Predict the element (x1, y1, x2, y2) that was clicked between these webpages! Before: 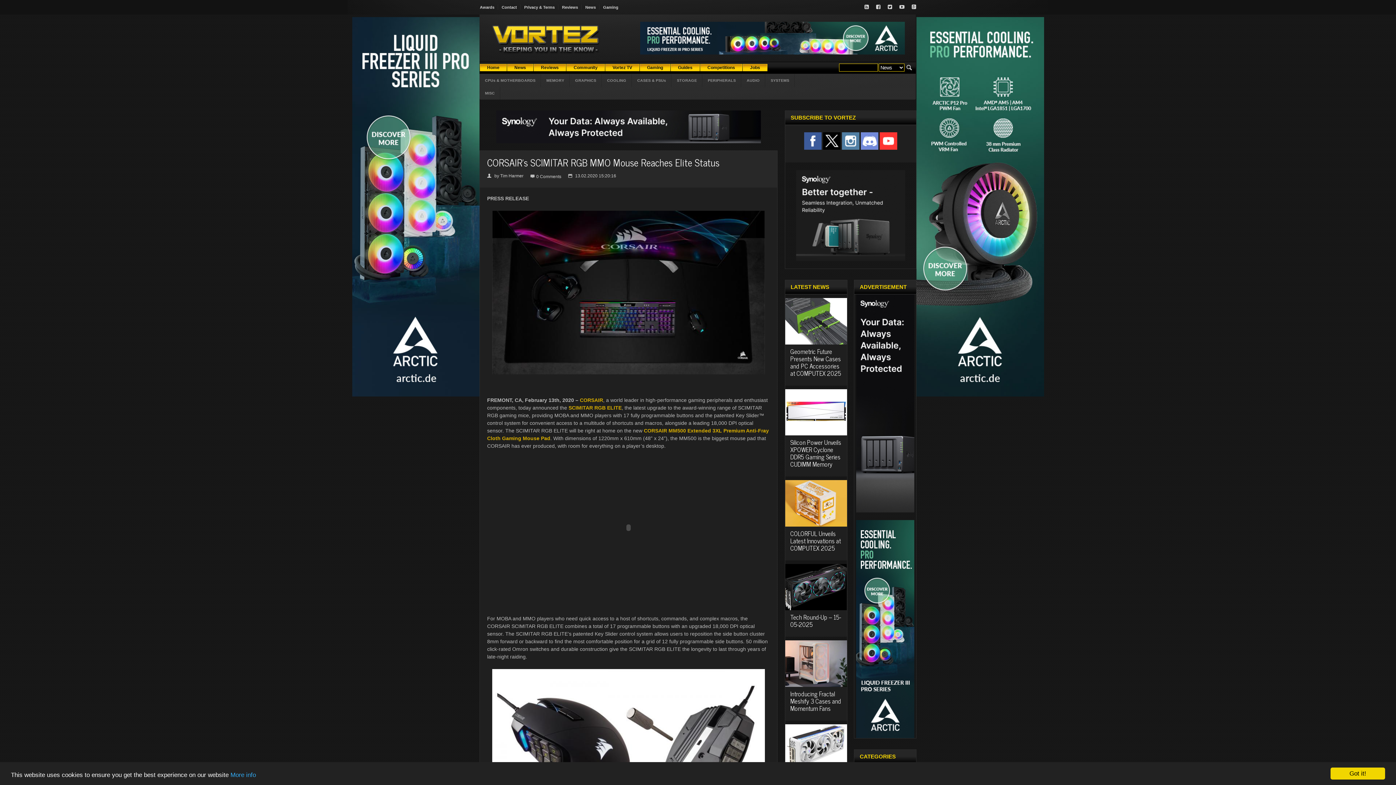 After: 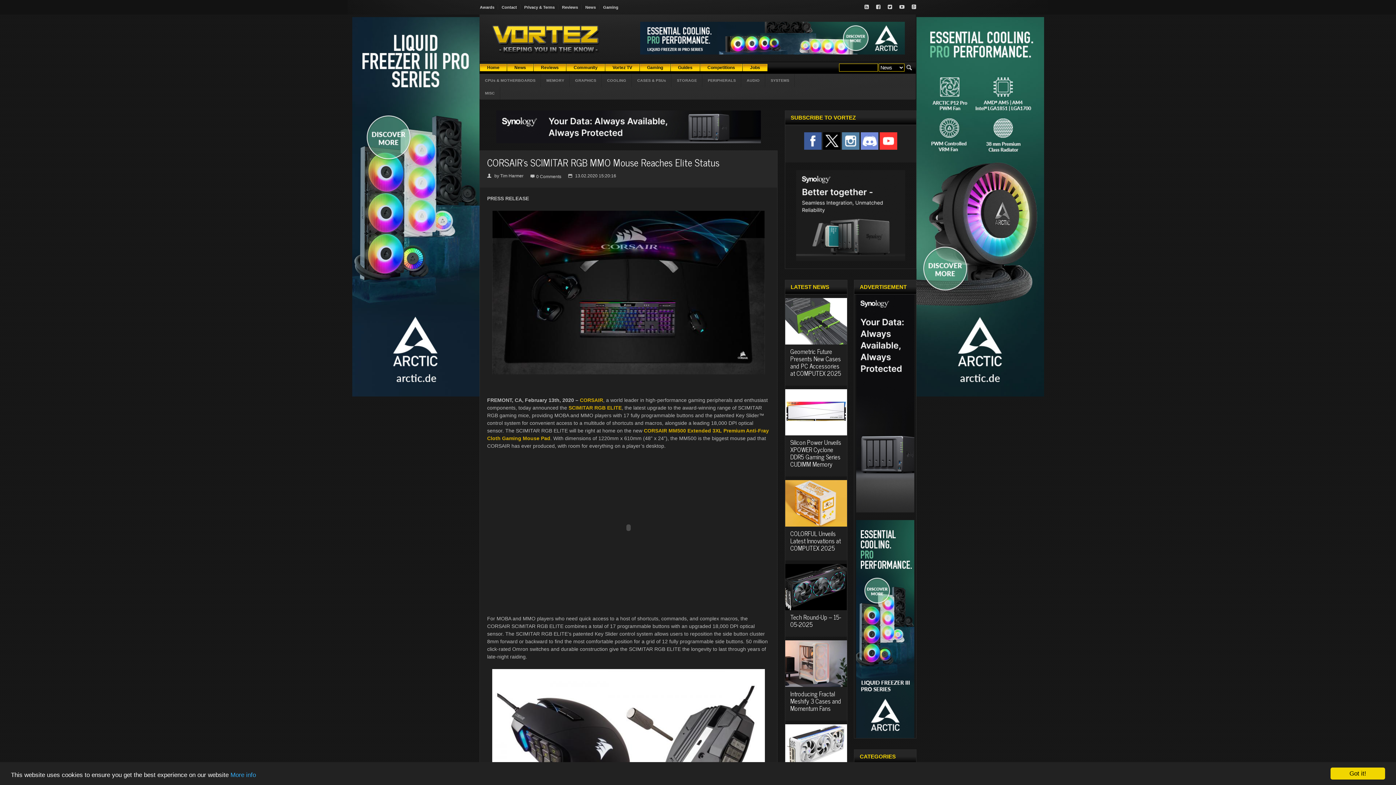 Action: bbox: (880, 132, 897, 149)